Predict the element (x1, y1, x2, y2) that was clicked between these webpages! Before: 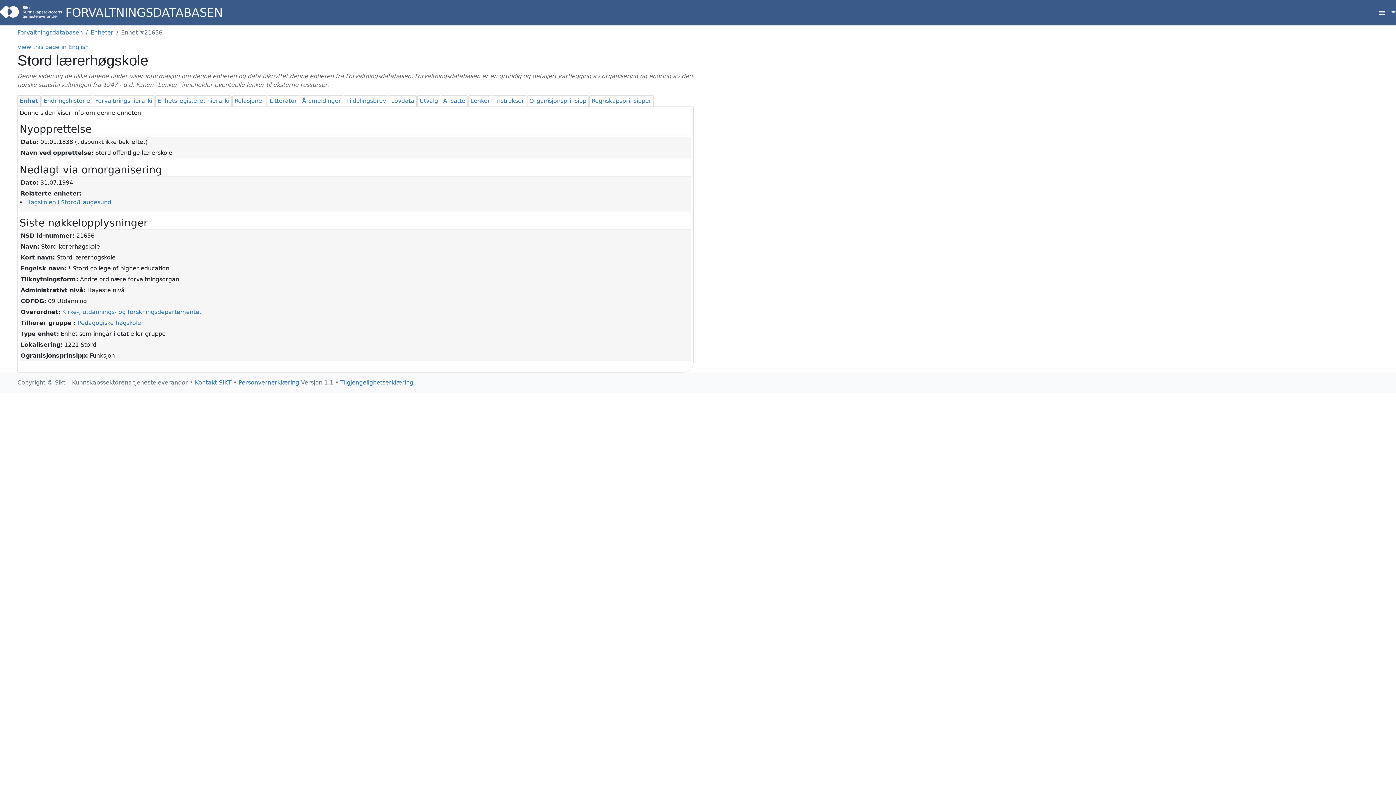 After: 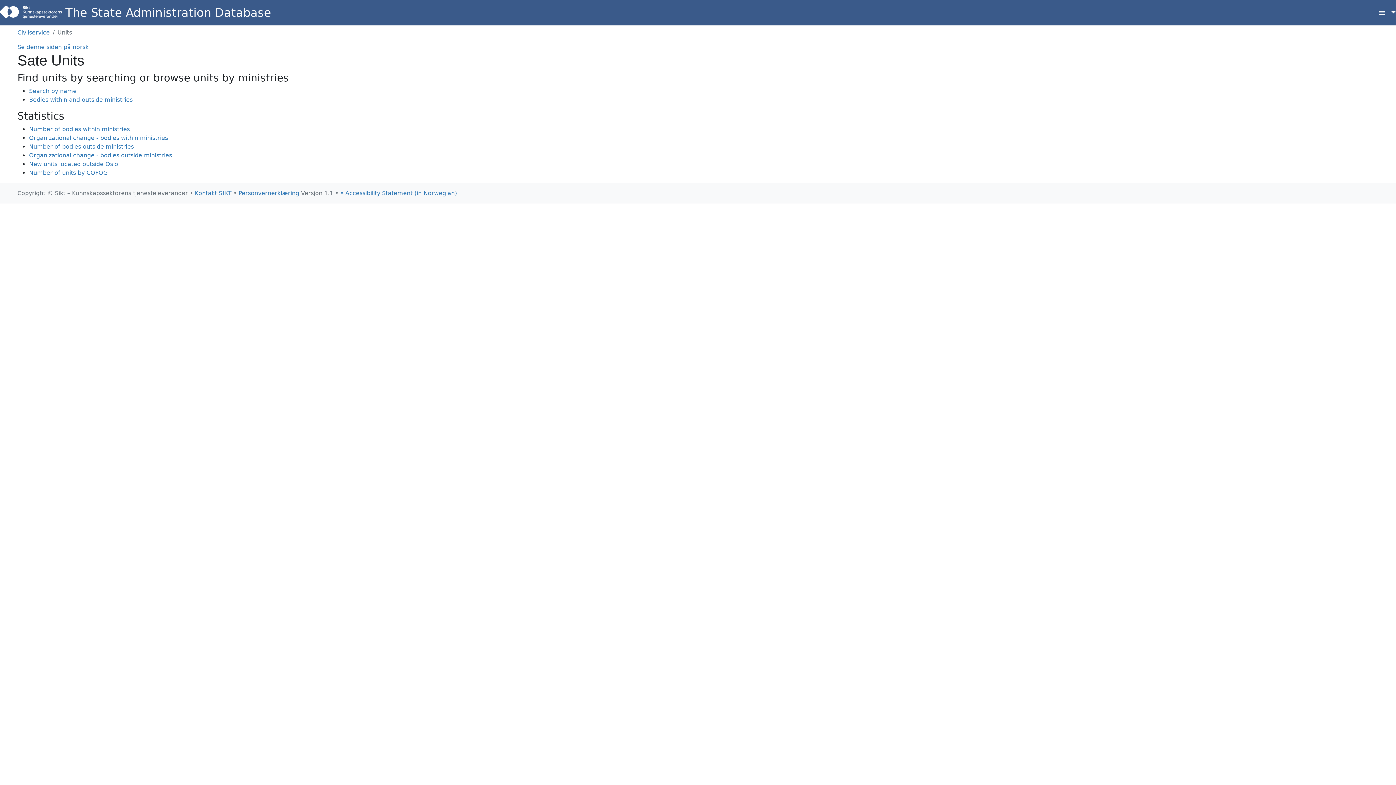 Action: bbox: (13, 42, 1383, 51) label: View this page in English